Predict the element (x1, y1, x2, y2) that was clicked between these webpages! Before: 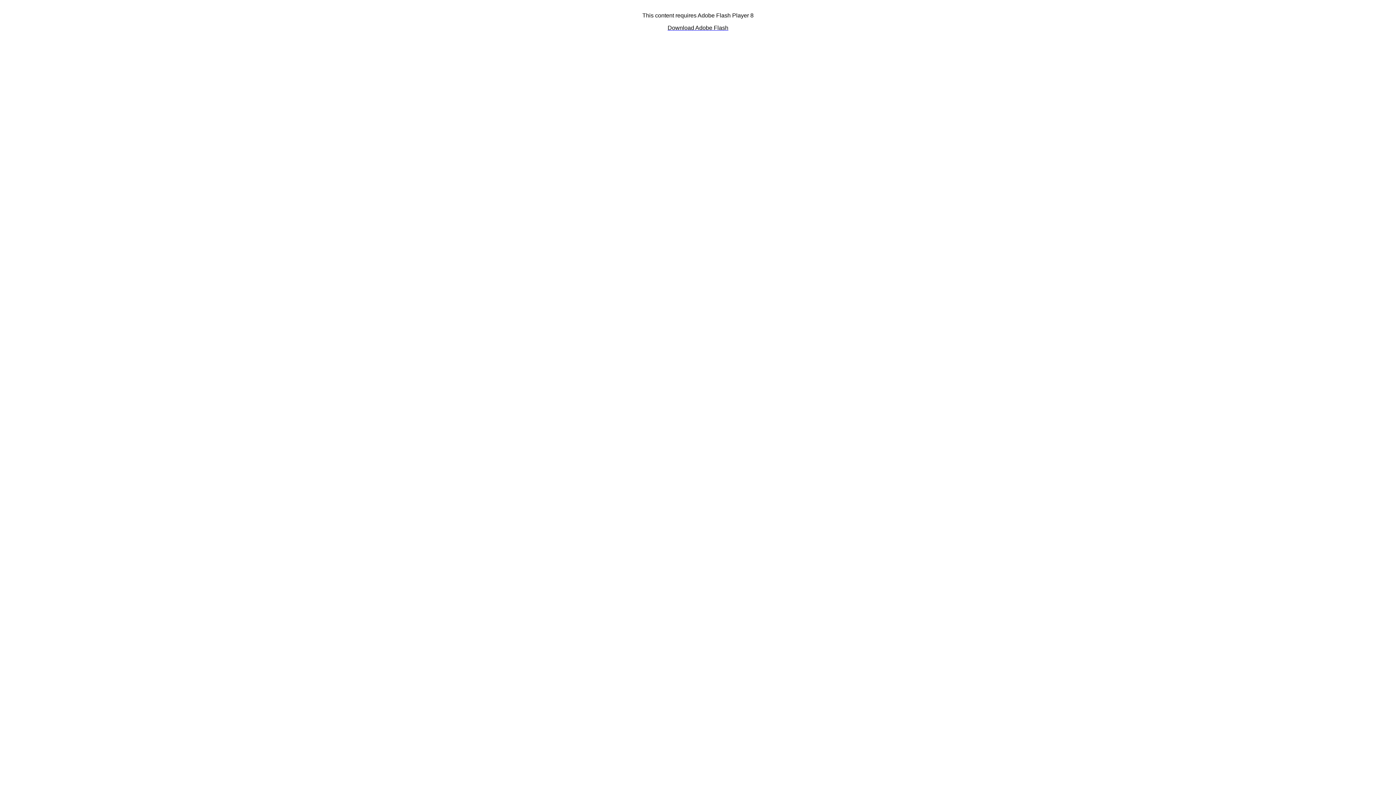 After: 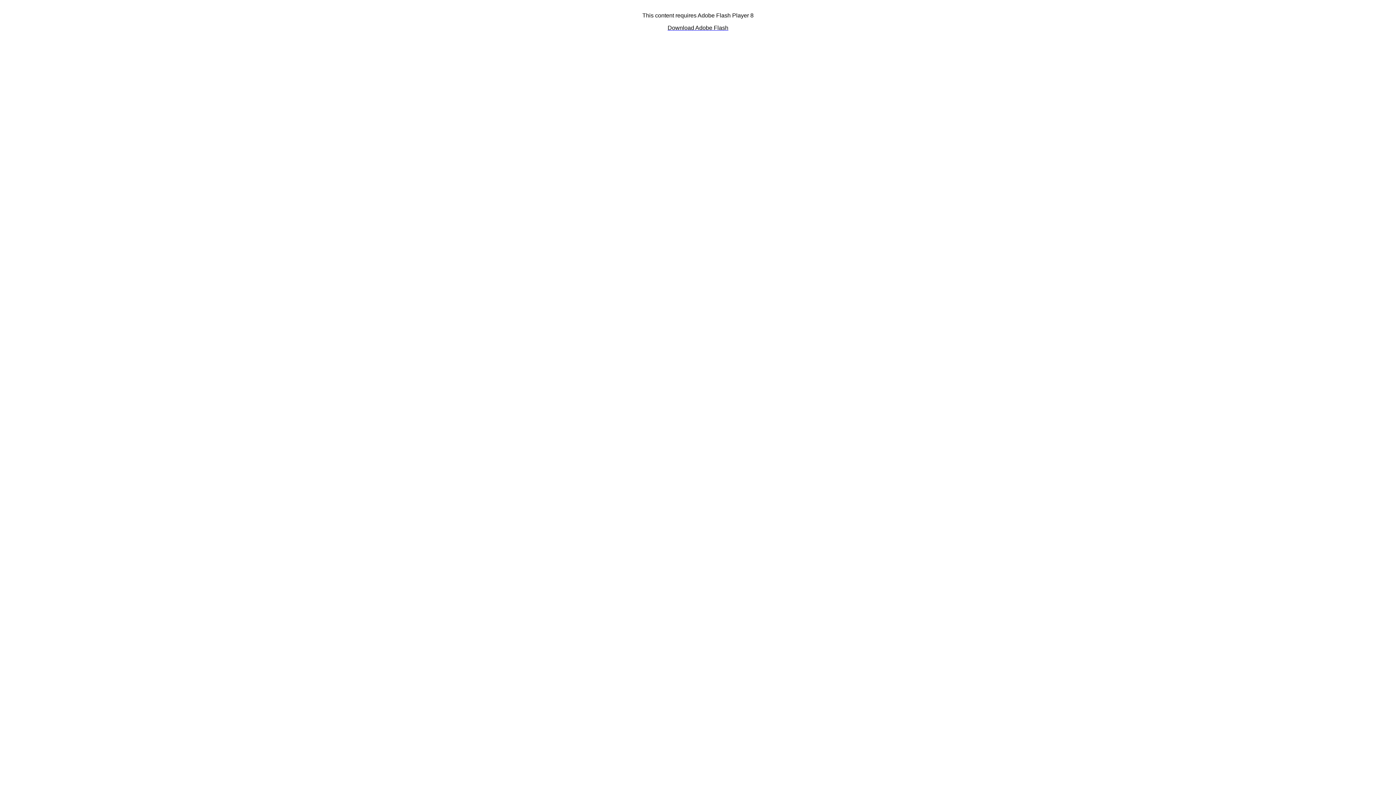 Action: bbox: (667, 24, 728, 30) label: Download Adobe Flash